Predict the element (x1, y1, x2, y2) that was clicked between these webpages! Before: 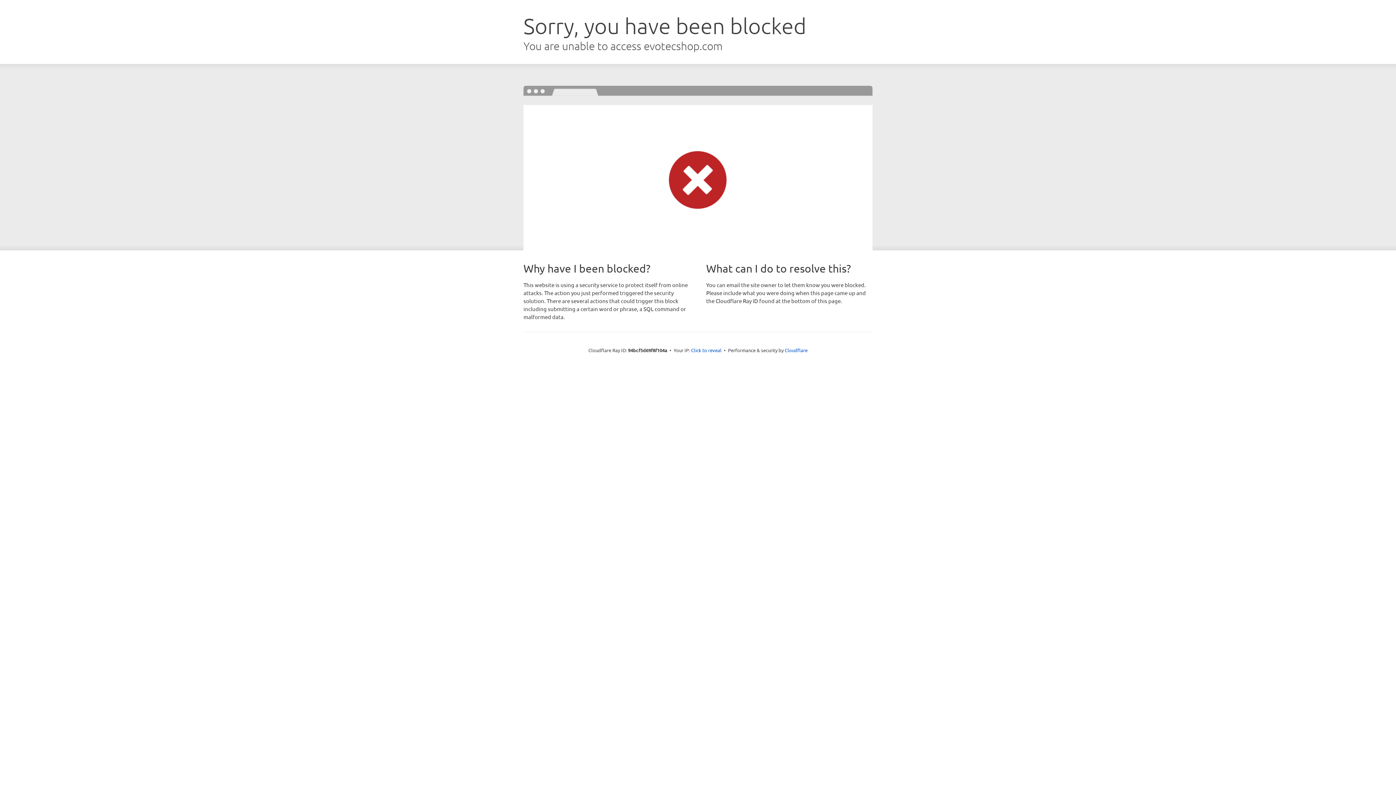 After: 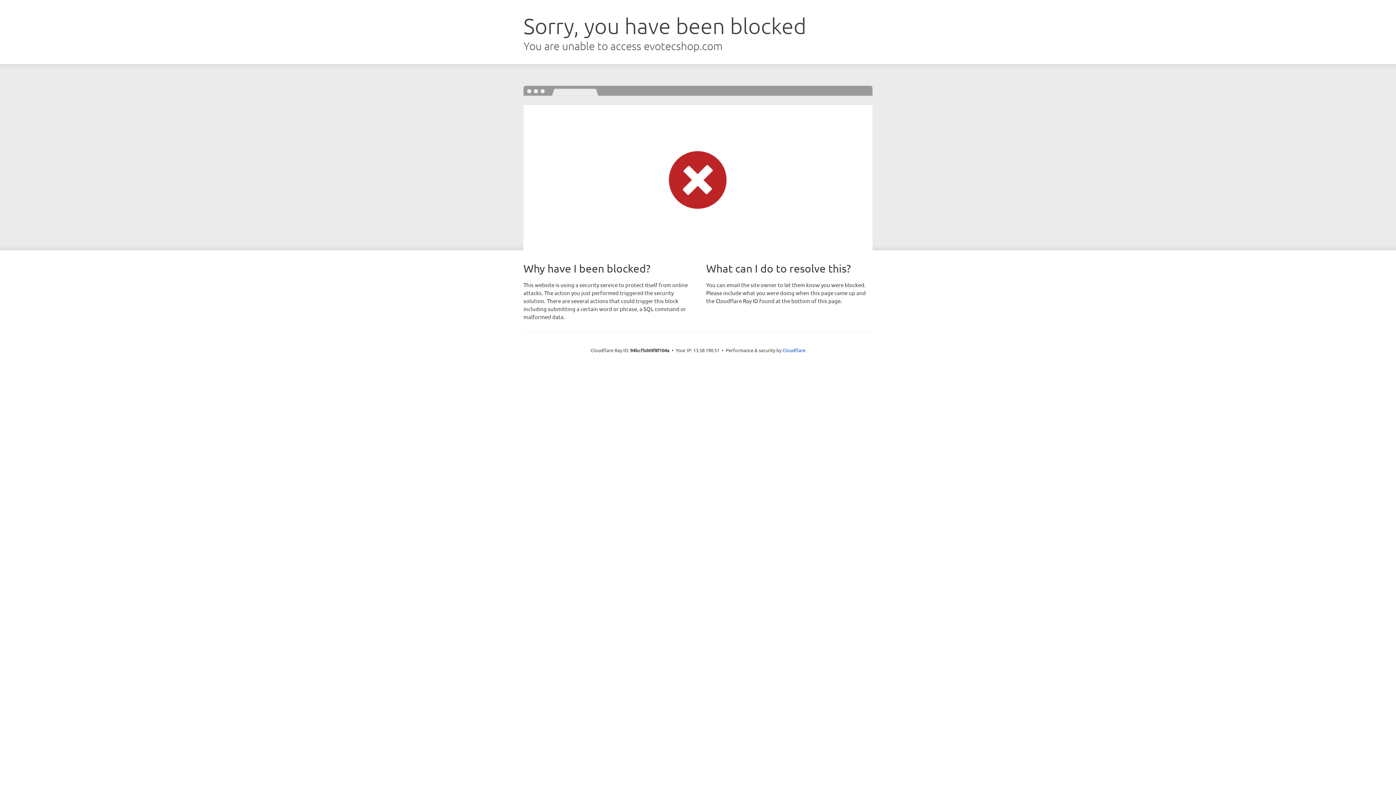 Action: label: Click to reveal bbox: (691, 346, 721, 353)